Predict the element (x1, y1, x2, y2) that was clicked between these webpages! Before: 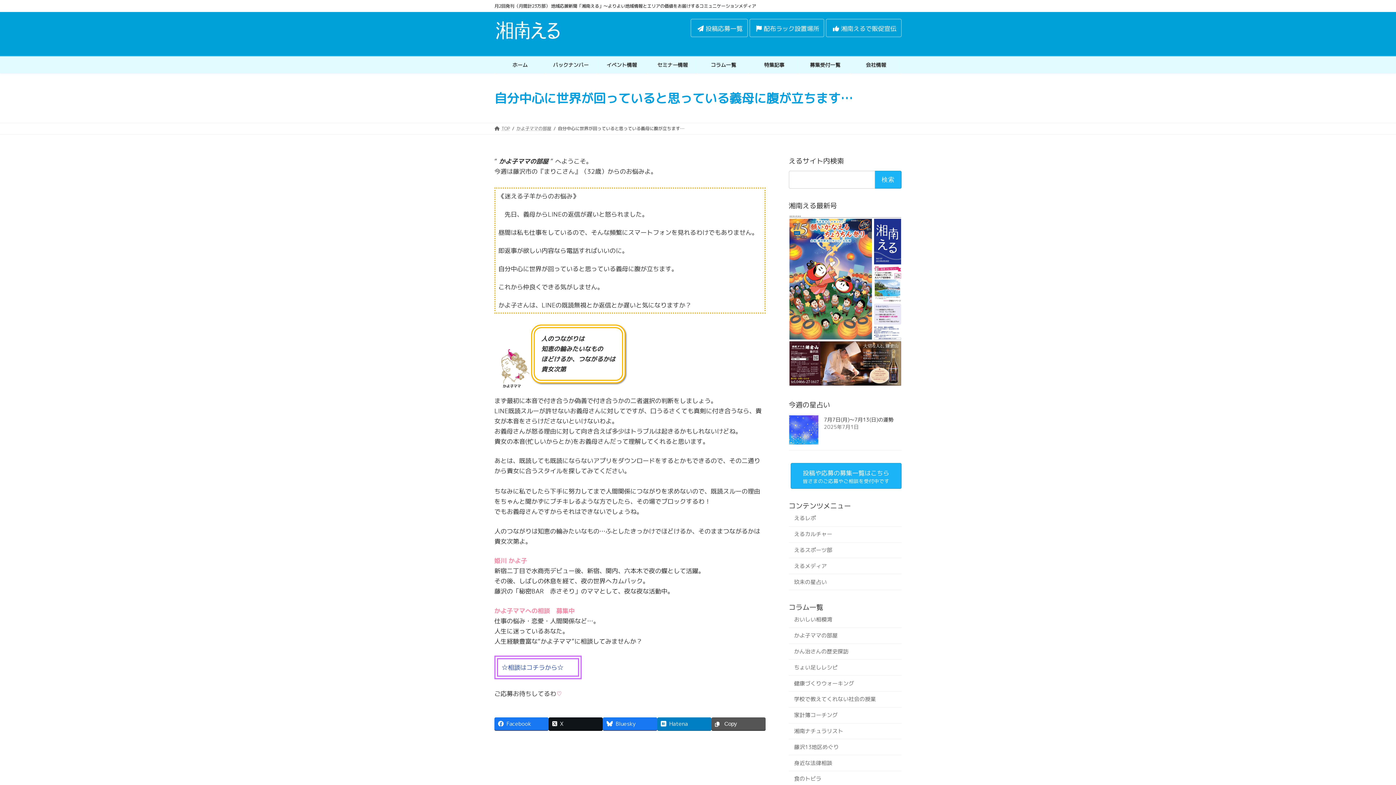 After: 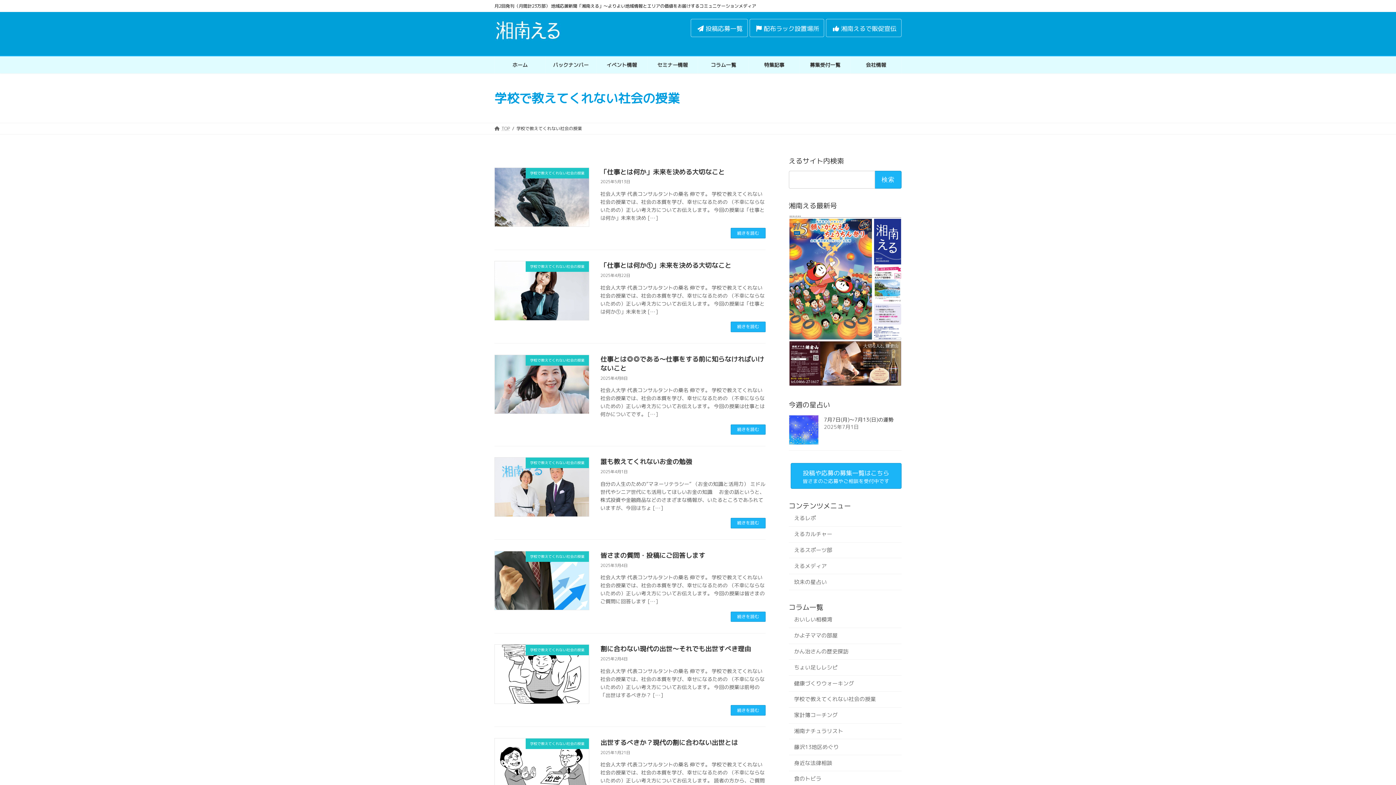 Action: label: 学校で教えてくれない社会の授業 bbox: (788, 692, 901, 707)